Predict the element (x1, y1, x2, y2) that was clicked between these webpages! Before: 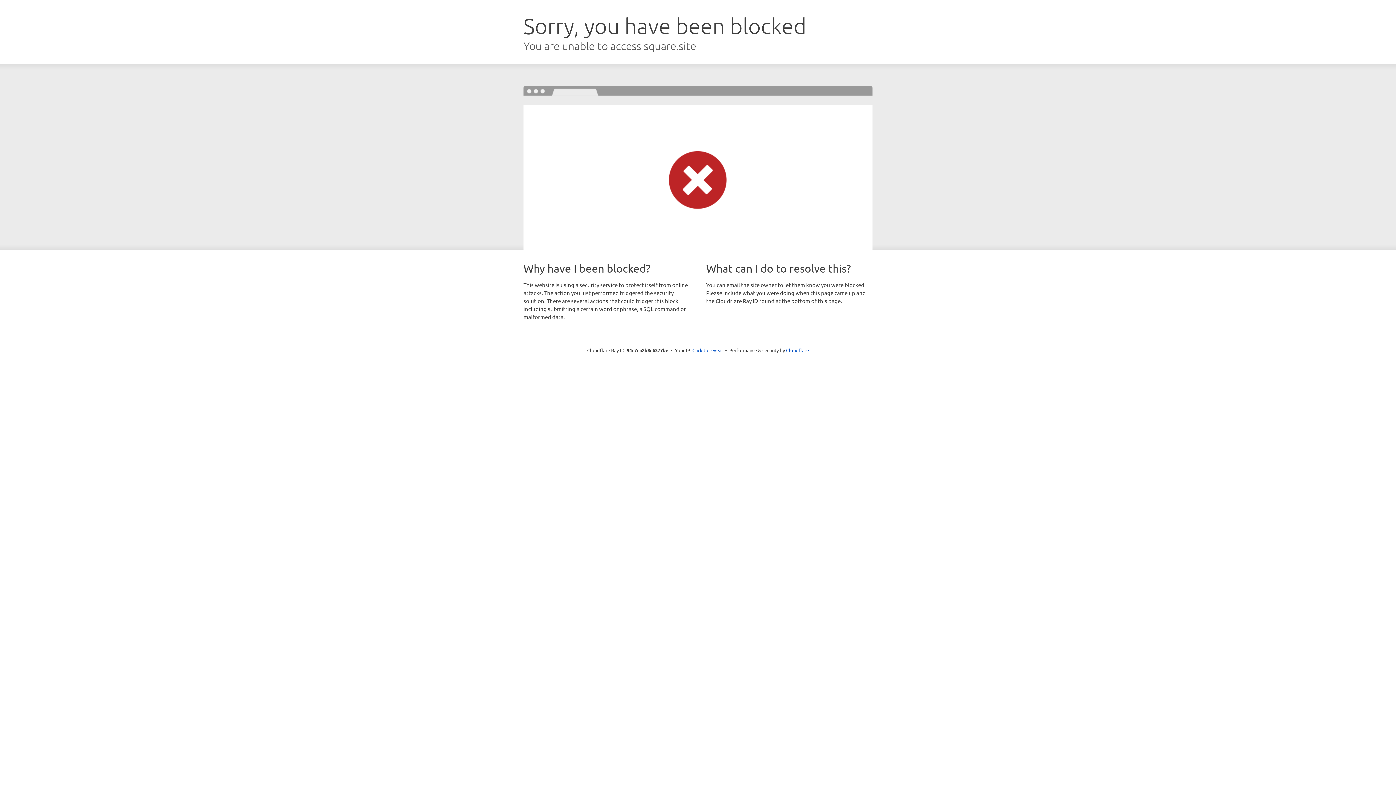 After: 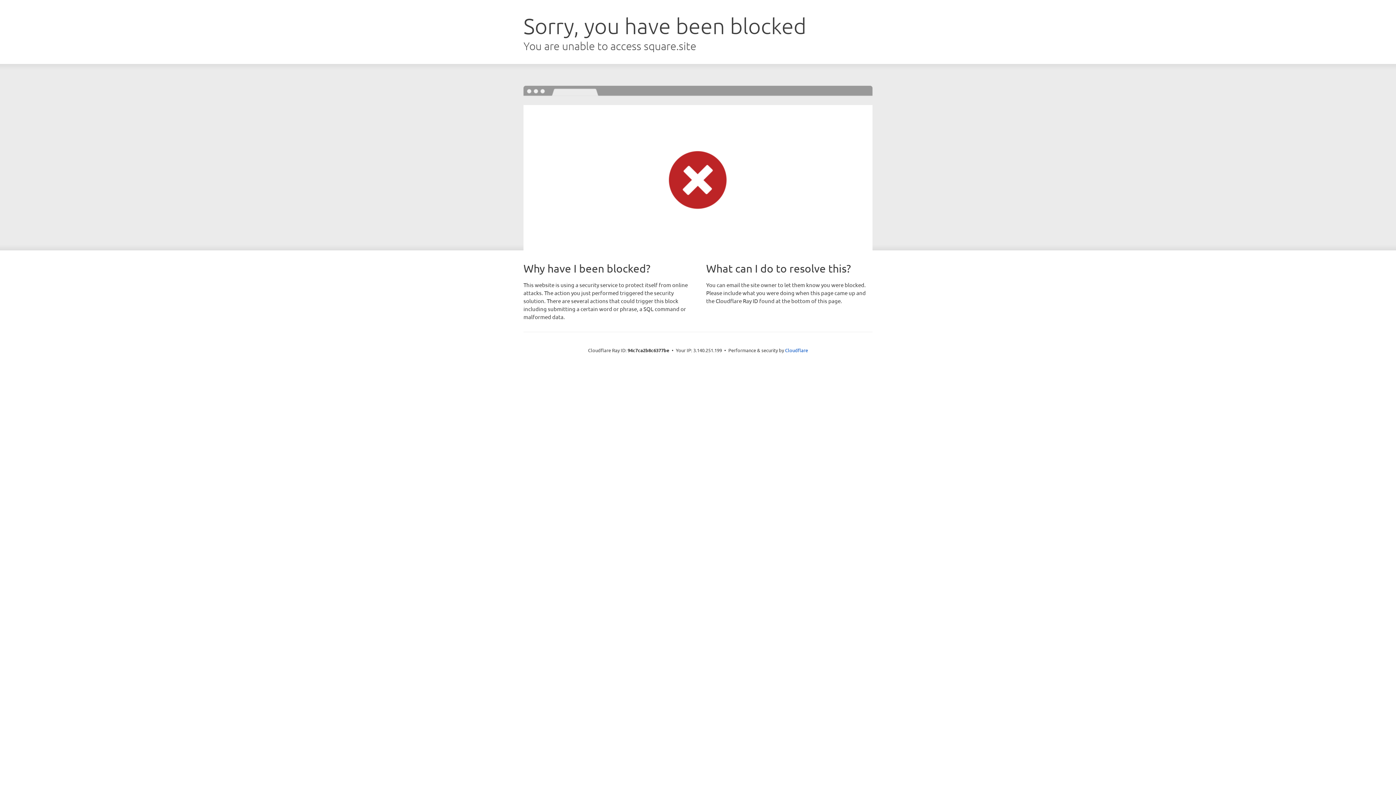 Action: bbox: (692, 346, 723, 353) label: Click to reveal